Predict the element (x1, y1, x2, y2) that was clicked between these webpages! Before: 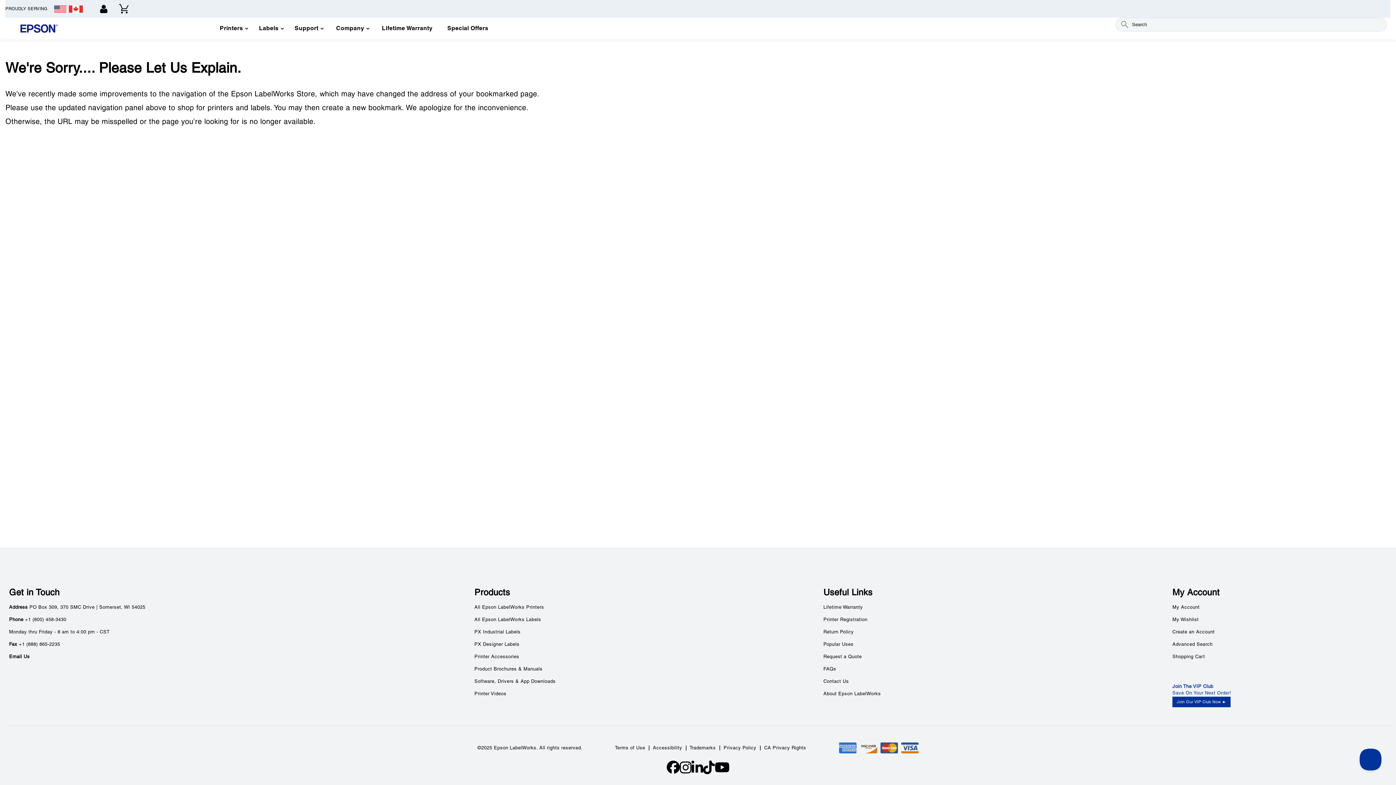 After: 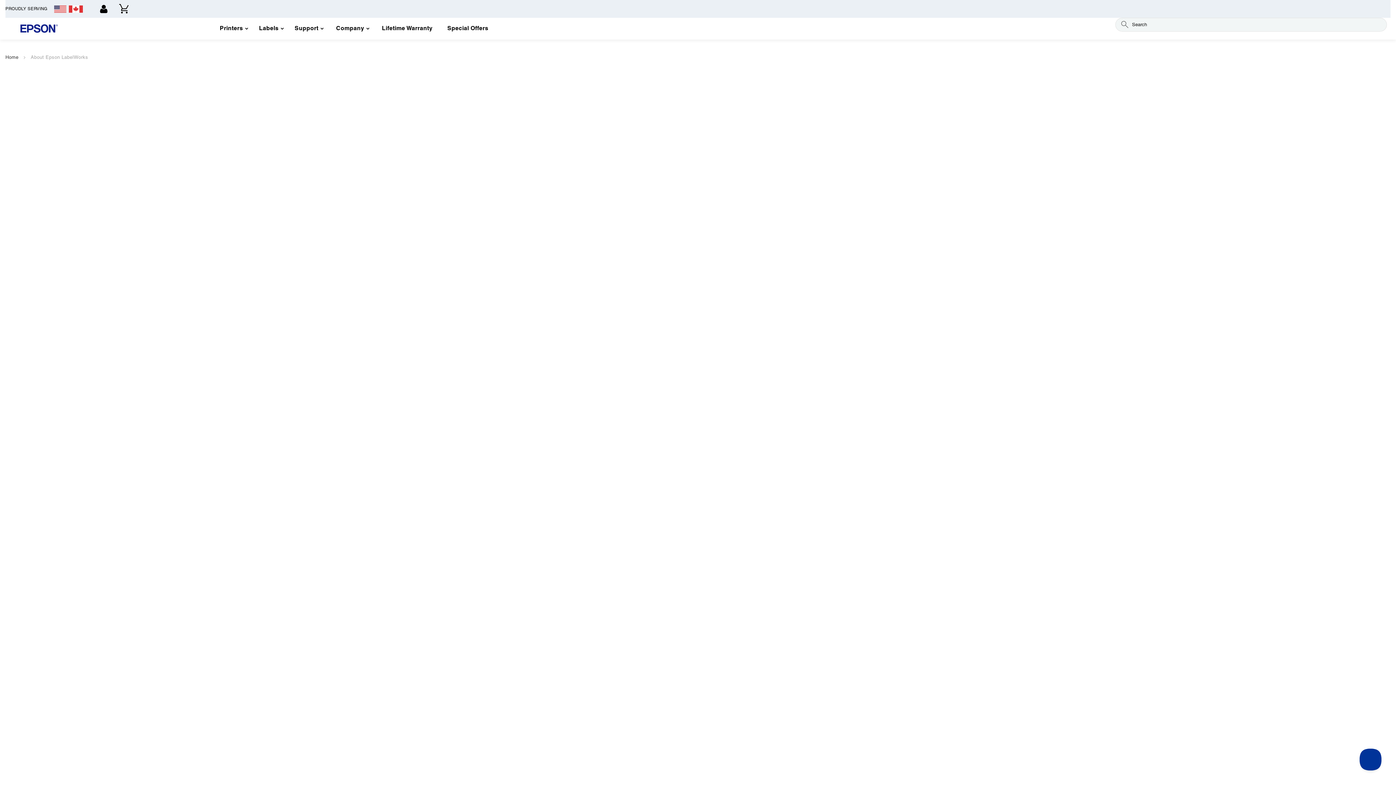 Action: label: About Epson LabelWorks bbox: (823, 692, 881, 696)